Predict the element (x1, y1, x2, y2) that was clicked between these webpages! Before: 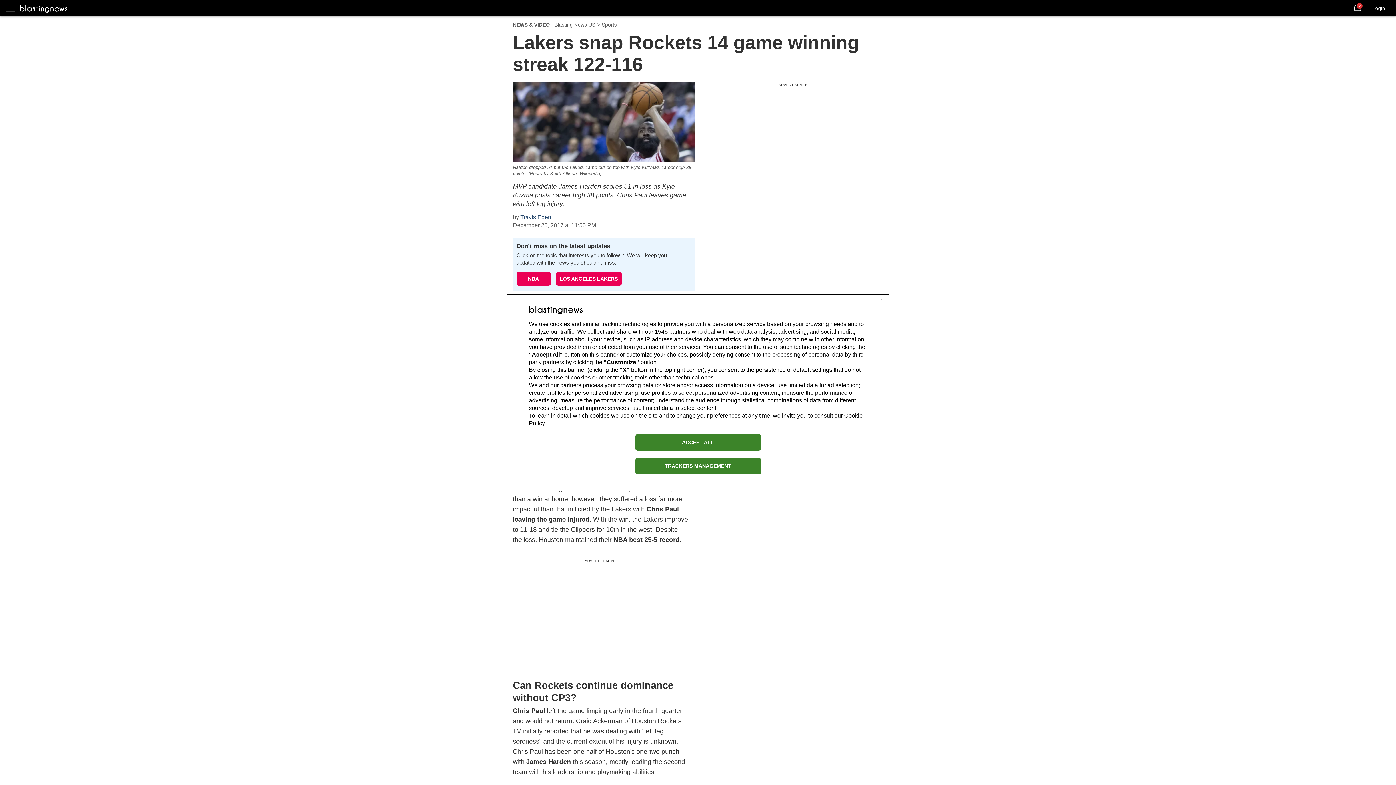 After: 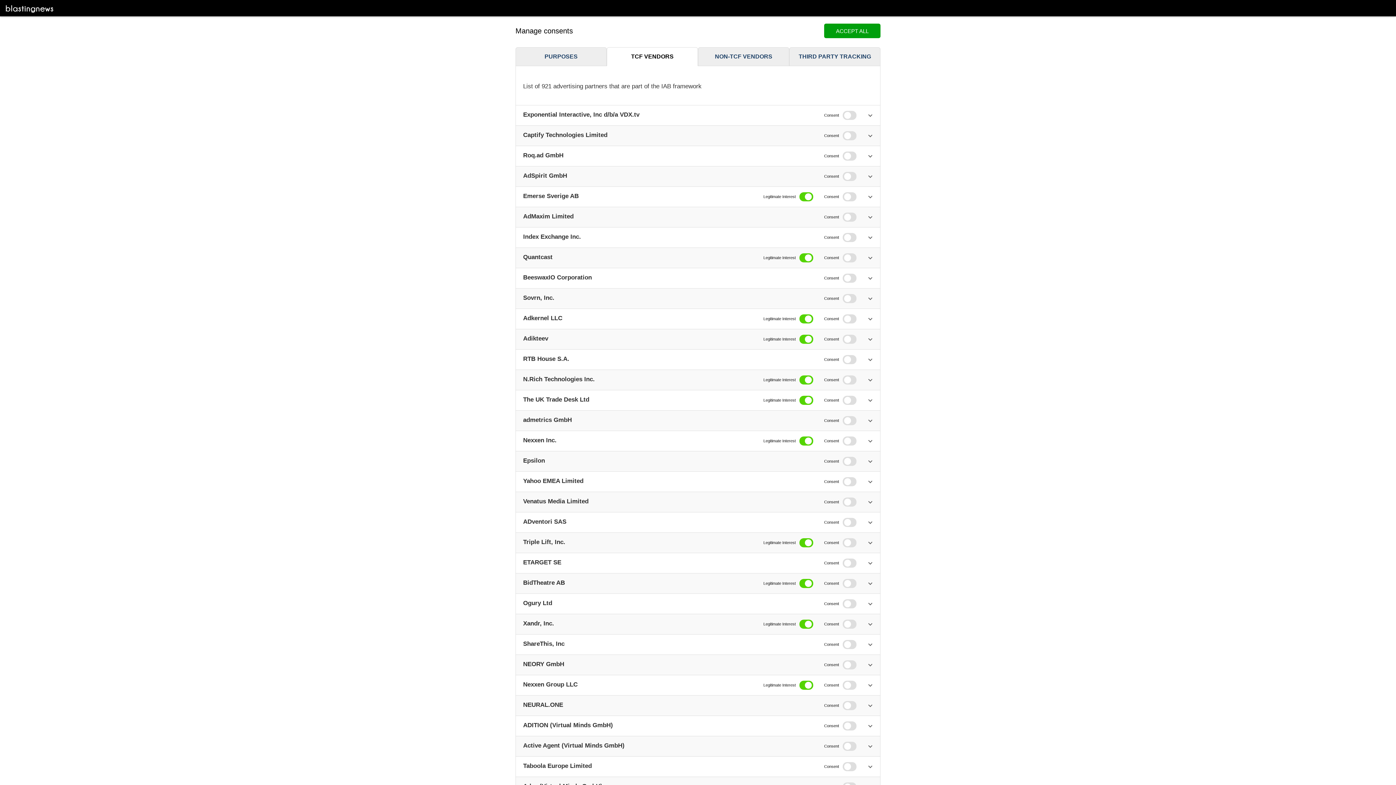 Action: label: 1545 bbox: (654, 328, 668, 334)